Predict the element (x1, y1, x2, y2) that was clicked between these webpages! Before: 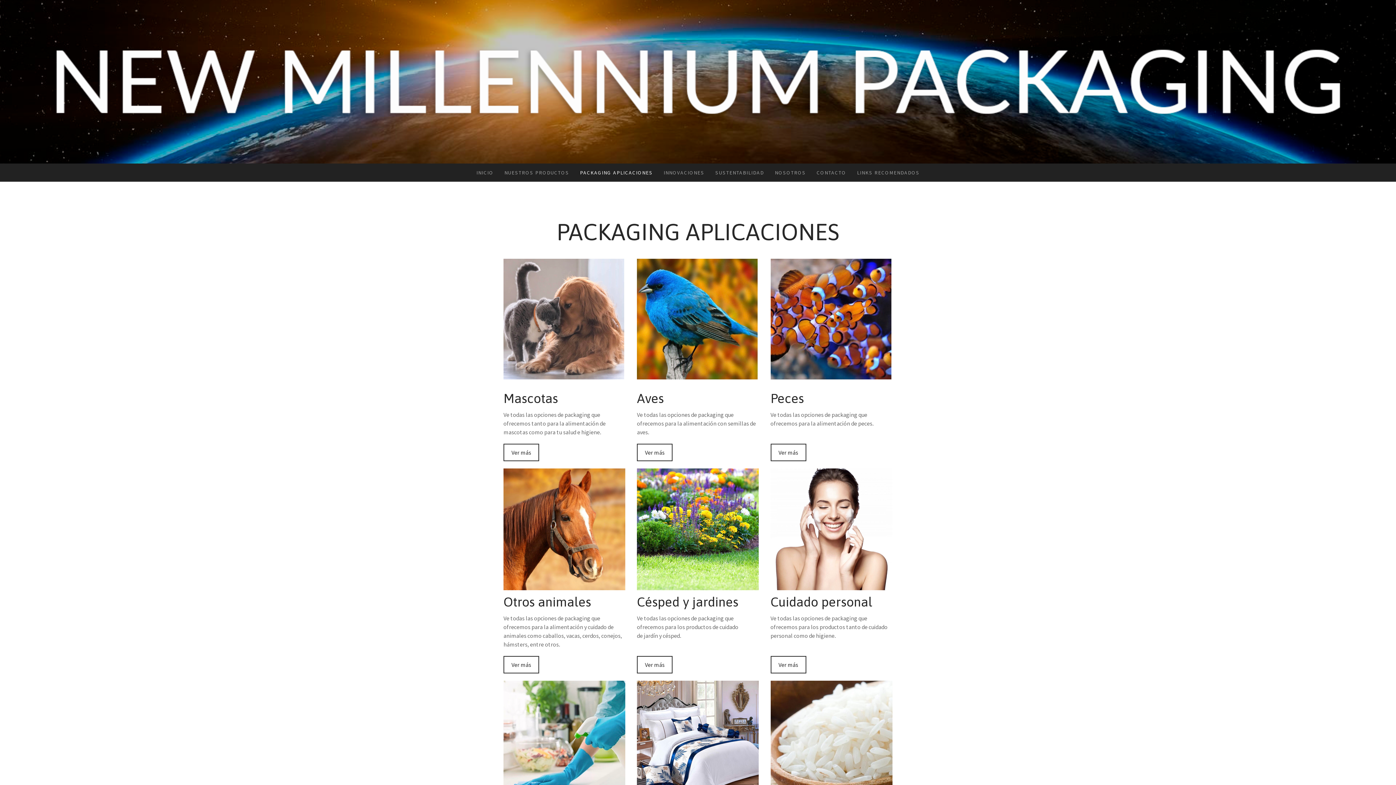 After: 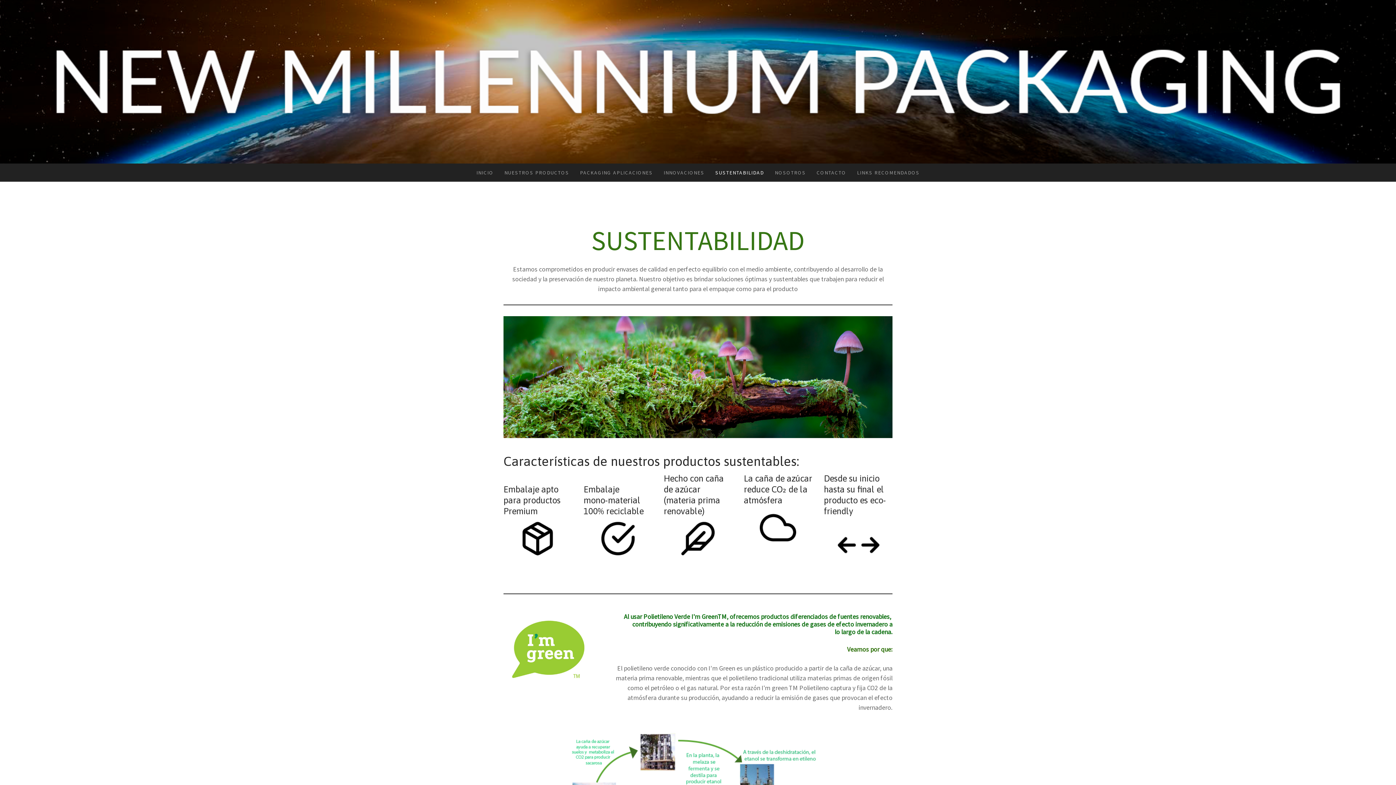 Action: label: SUSTENTABILIDAD bbox: (710, 163, 769, 181)